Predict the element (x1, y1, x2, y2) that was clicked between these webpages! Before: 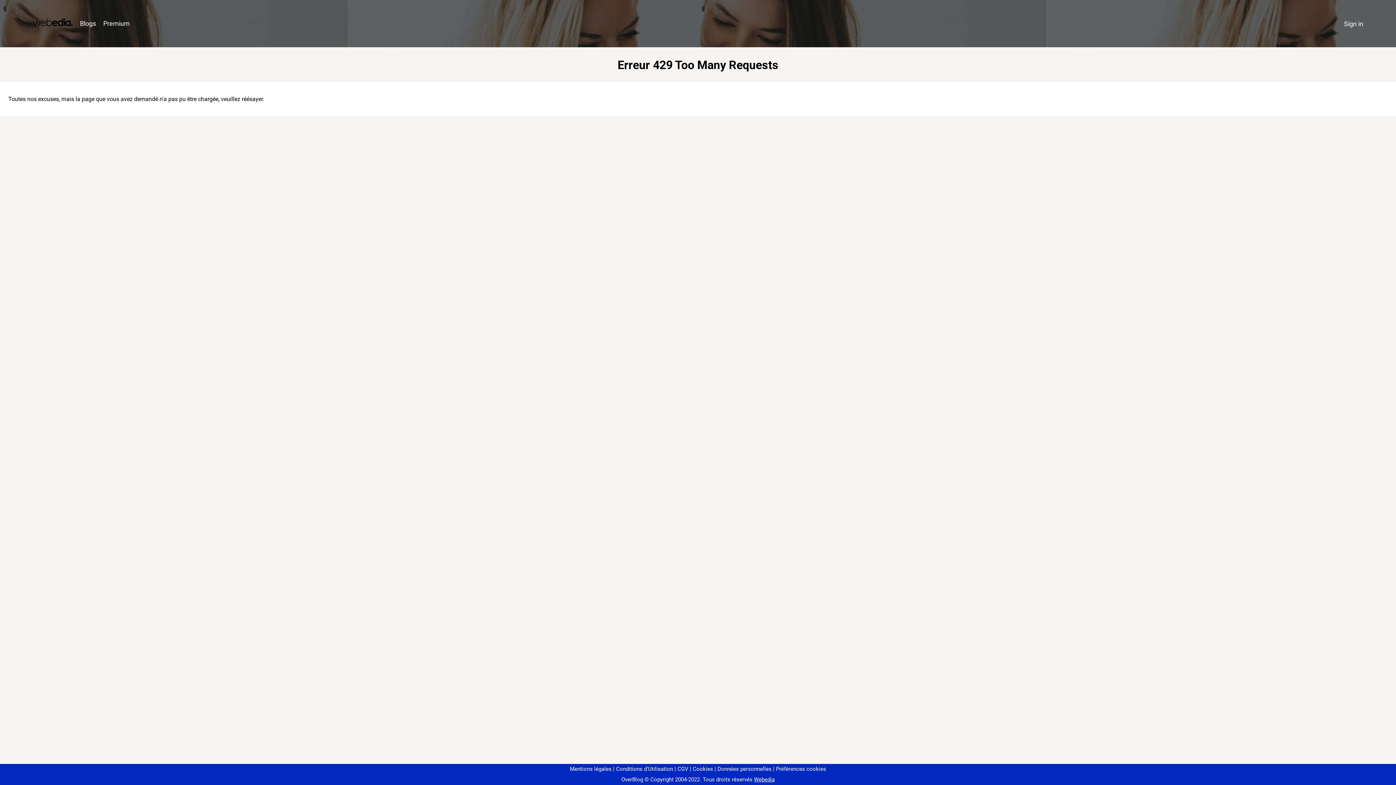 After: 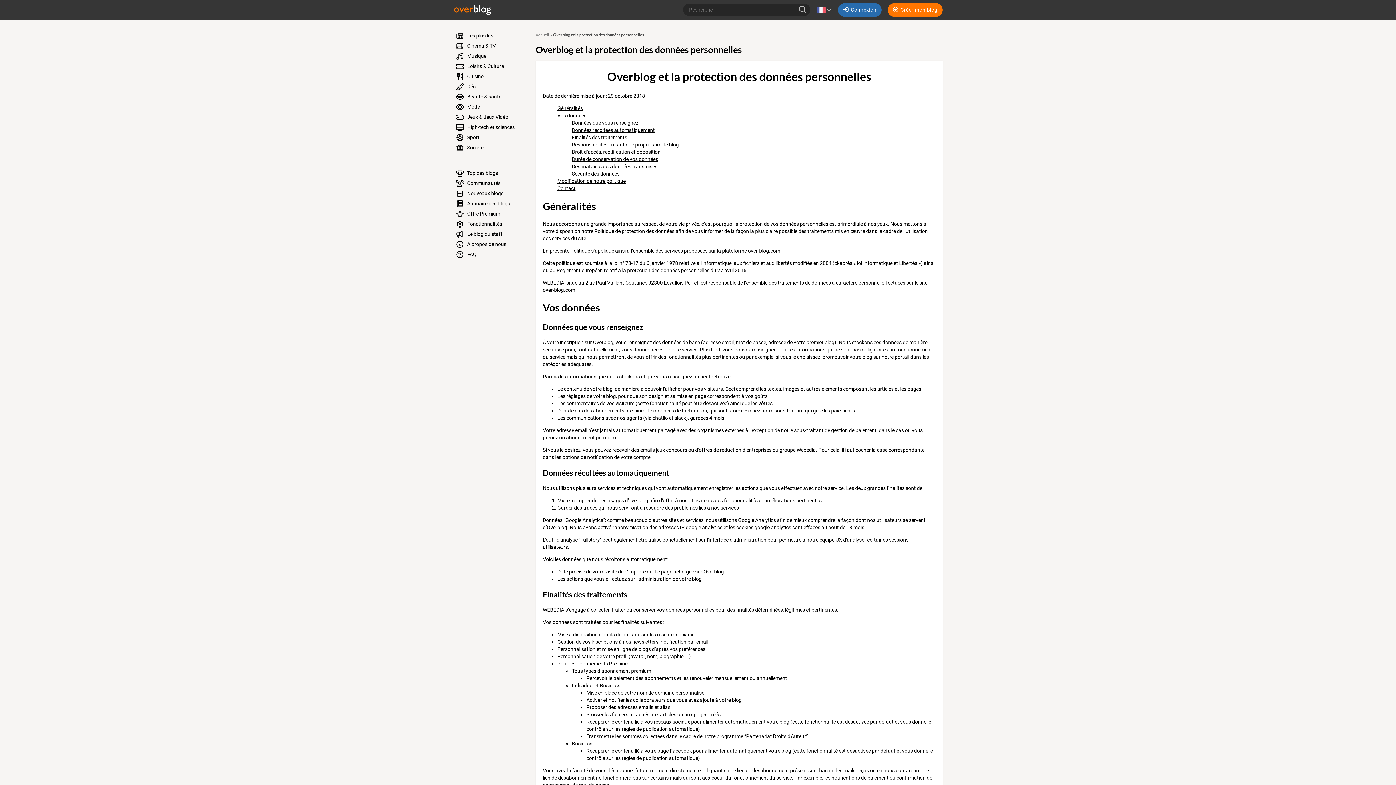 Action: label: Données personnelles bbox: (714, 766, 771, 772)